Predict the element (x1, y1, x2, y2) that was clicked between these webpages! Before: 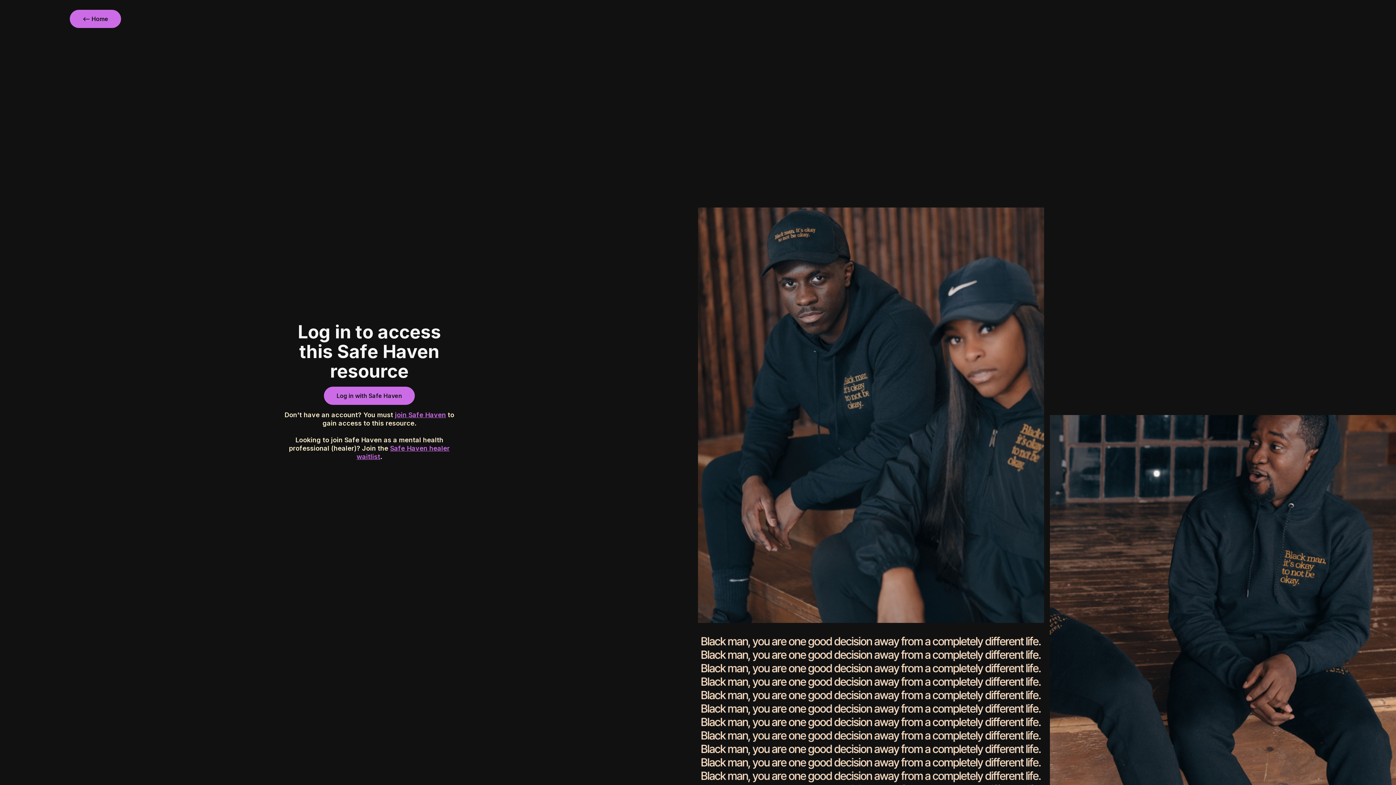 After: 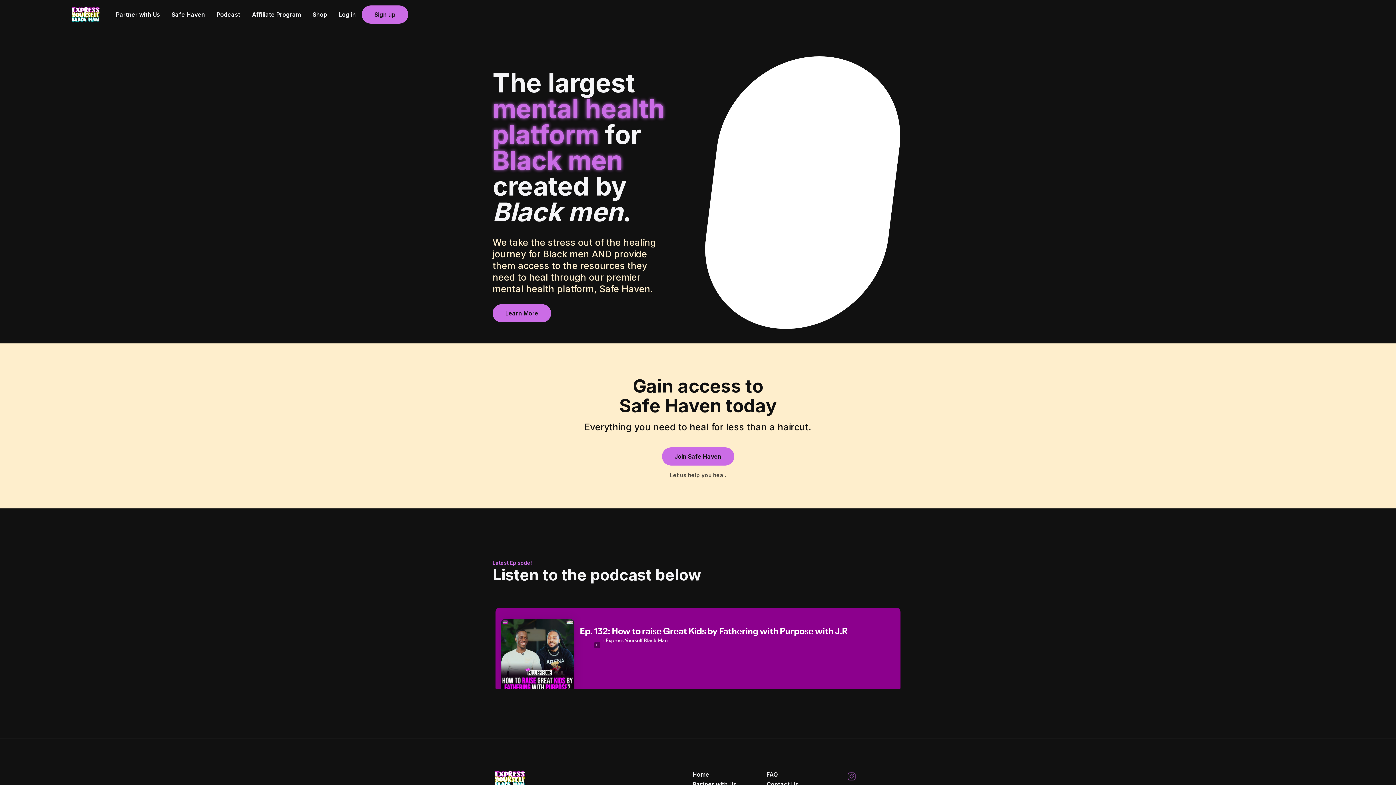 Action: bbox: (69, 9, 121, 28) label: <– Home